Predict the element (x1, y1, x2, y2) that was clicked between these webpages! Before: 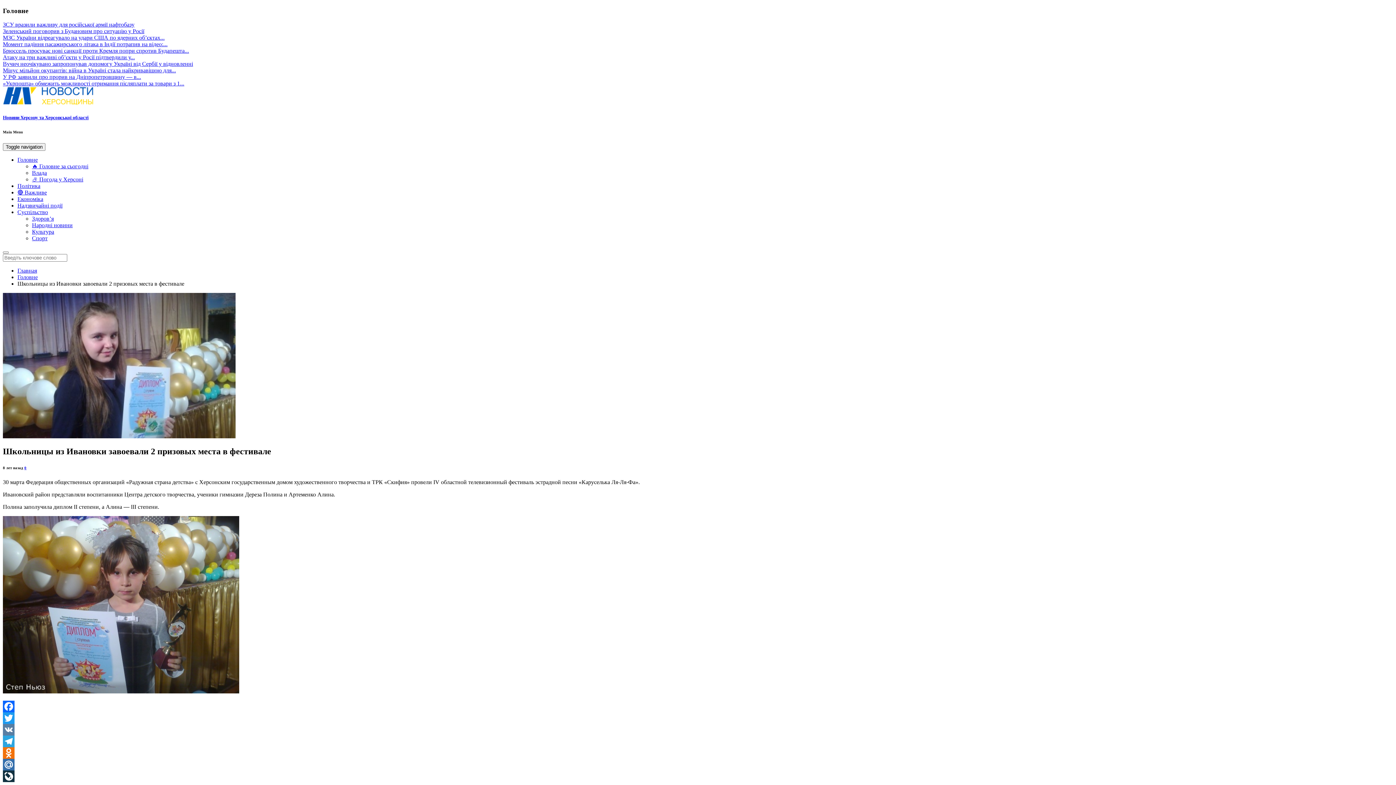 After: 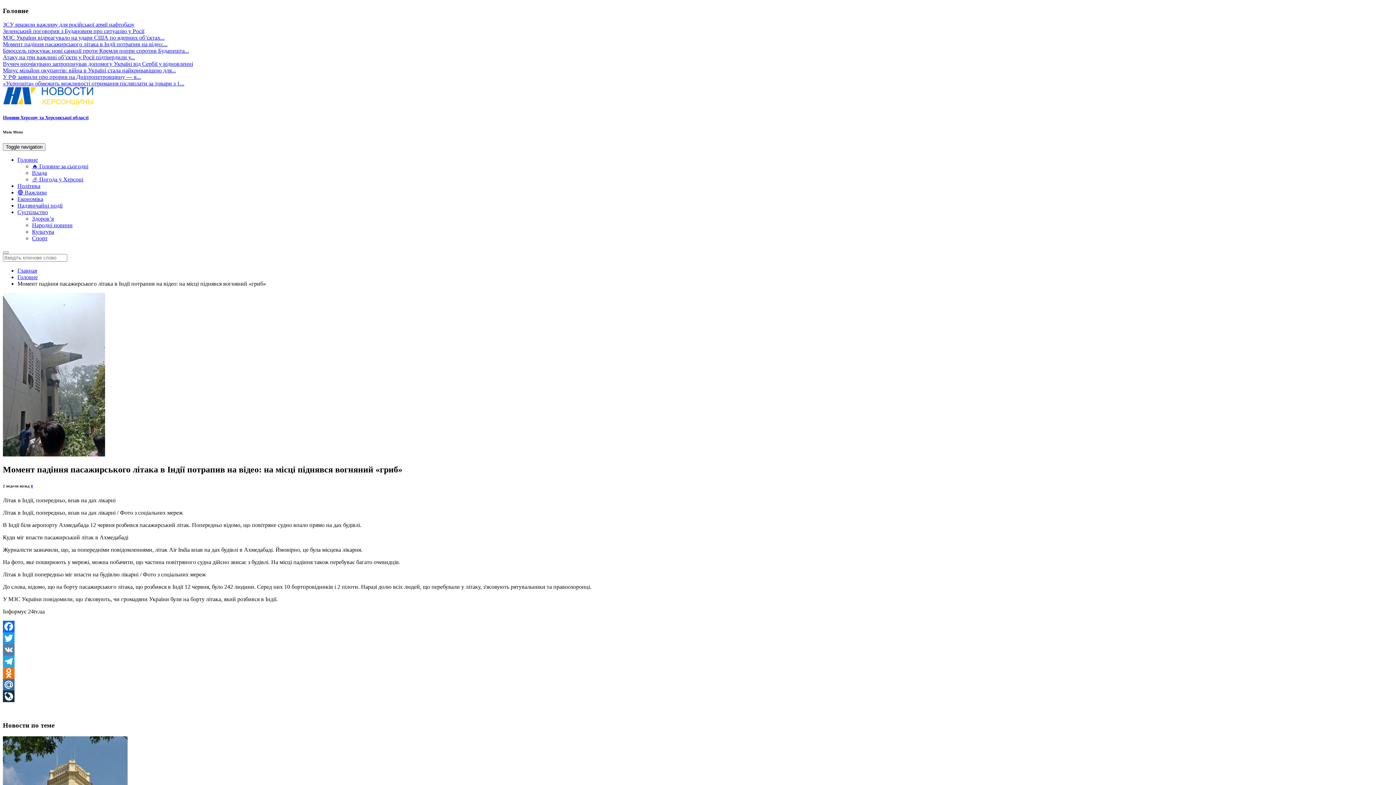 Action: bbox: (2, 41, 167, 47) label: Момент падіння пасажирського літака в Індії потрапив на відео:...